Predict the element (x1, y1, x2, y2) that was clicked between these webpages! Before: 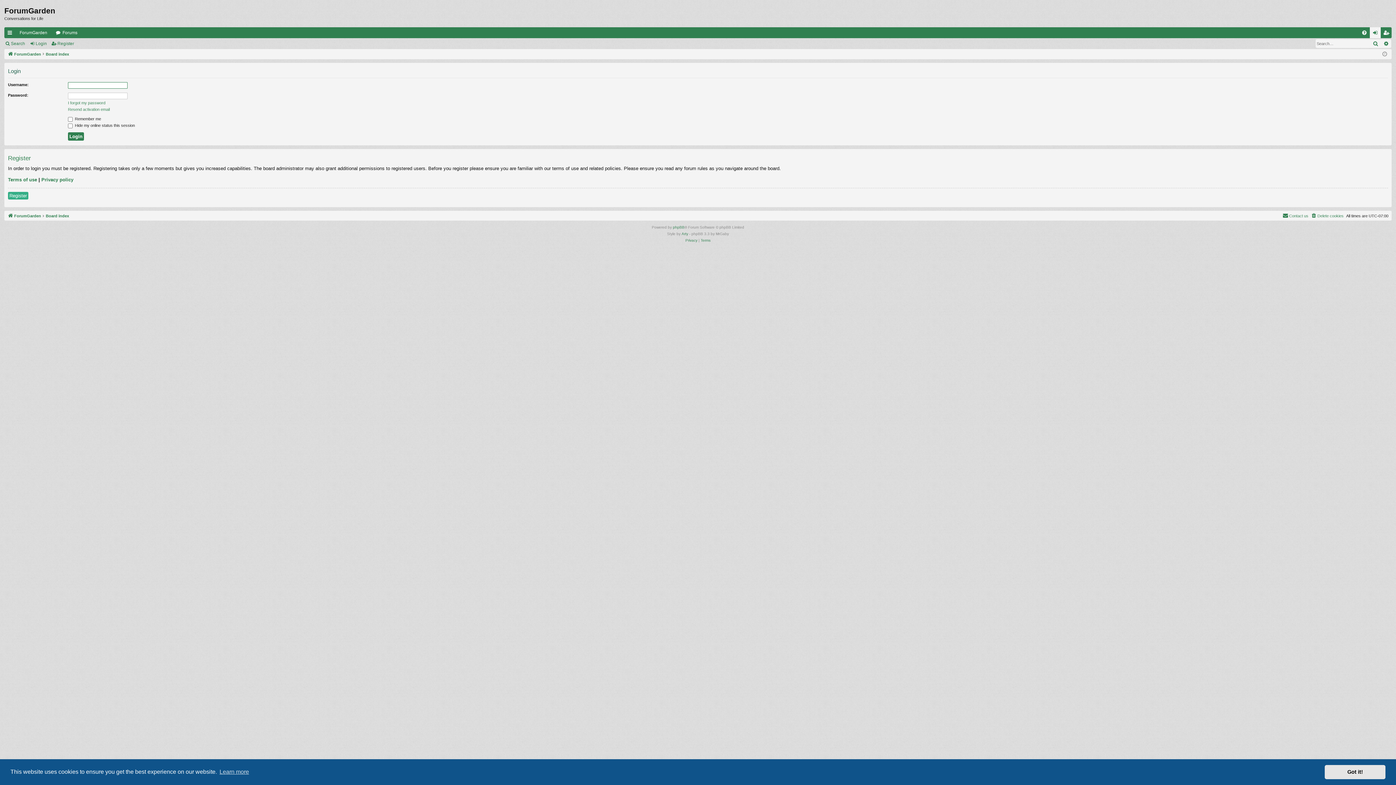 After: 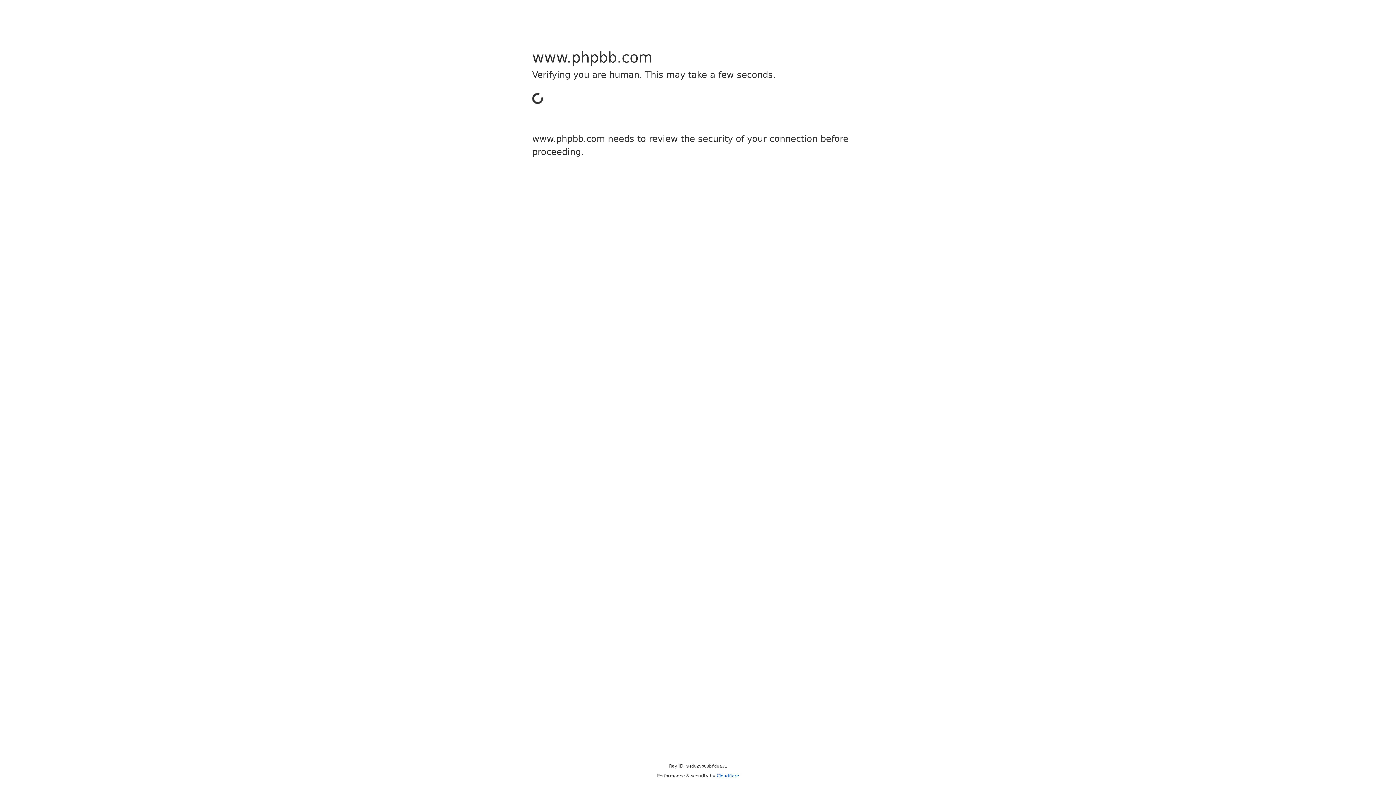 Action: label: phpBB bbox: (673, 224, 684, 230)